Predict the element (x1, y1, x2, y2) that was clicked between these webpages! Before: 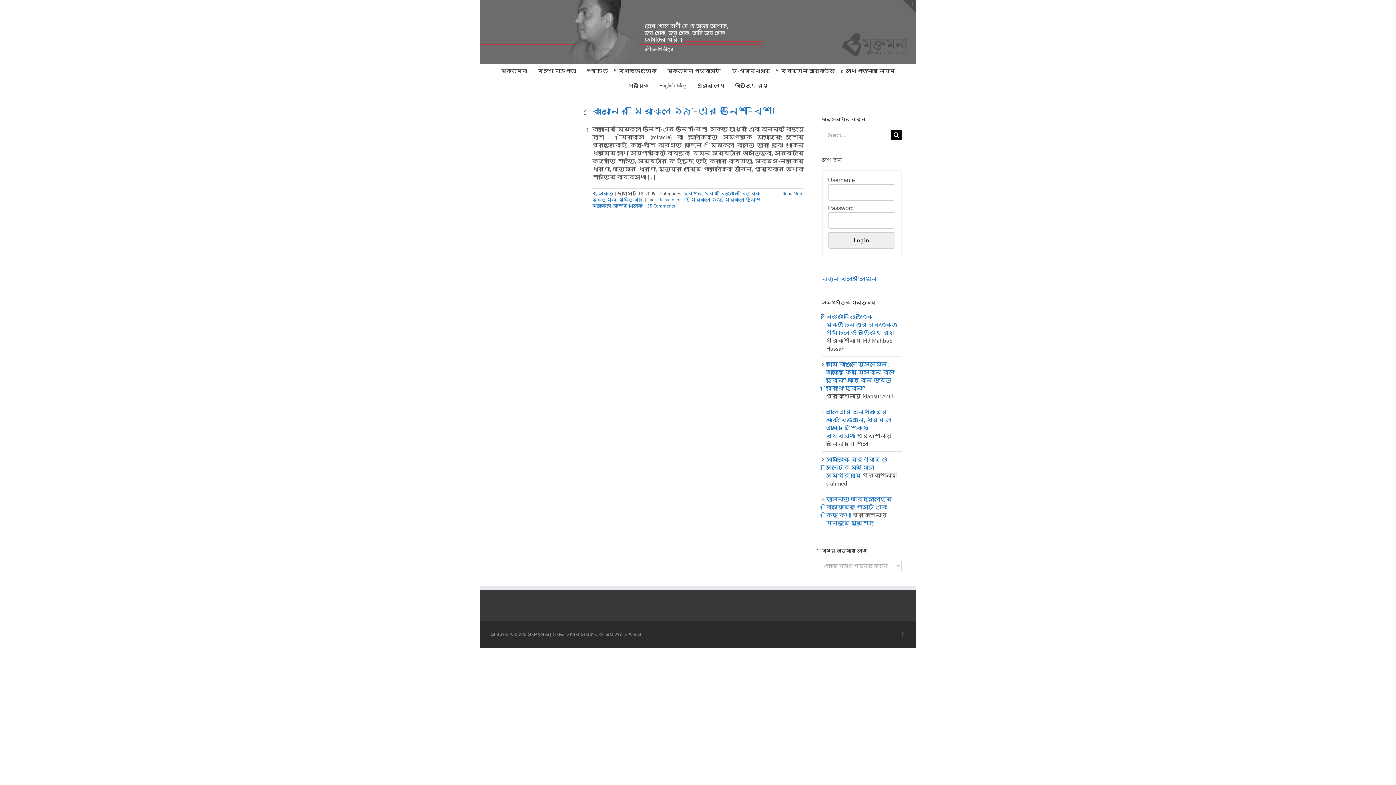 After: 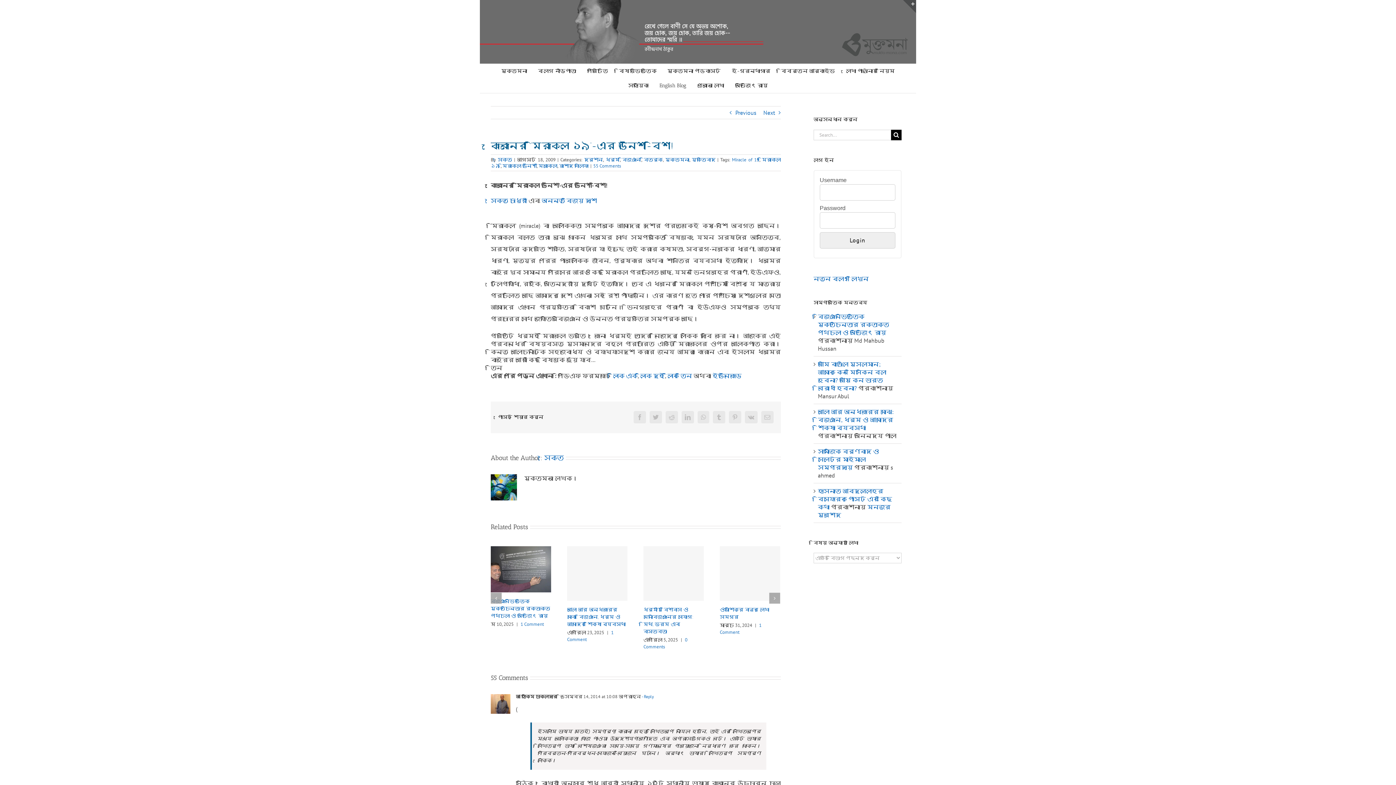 Action: label: কোরানের ‘মিরাকল ১৯’-এর উনিশ-বিশ! bbox: (592, 105, 775, 116)